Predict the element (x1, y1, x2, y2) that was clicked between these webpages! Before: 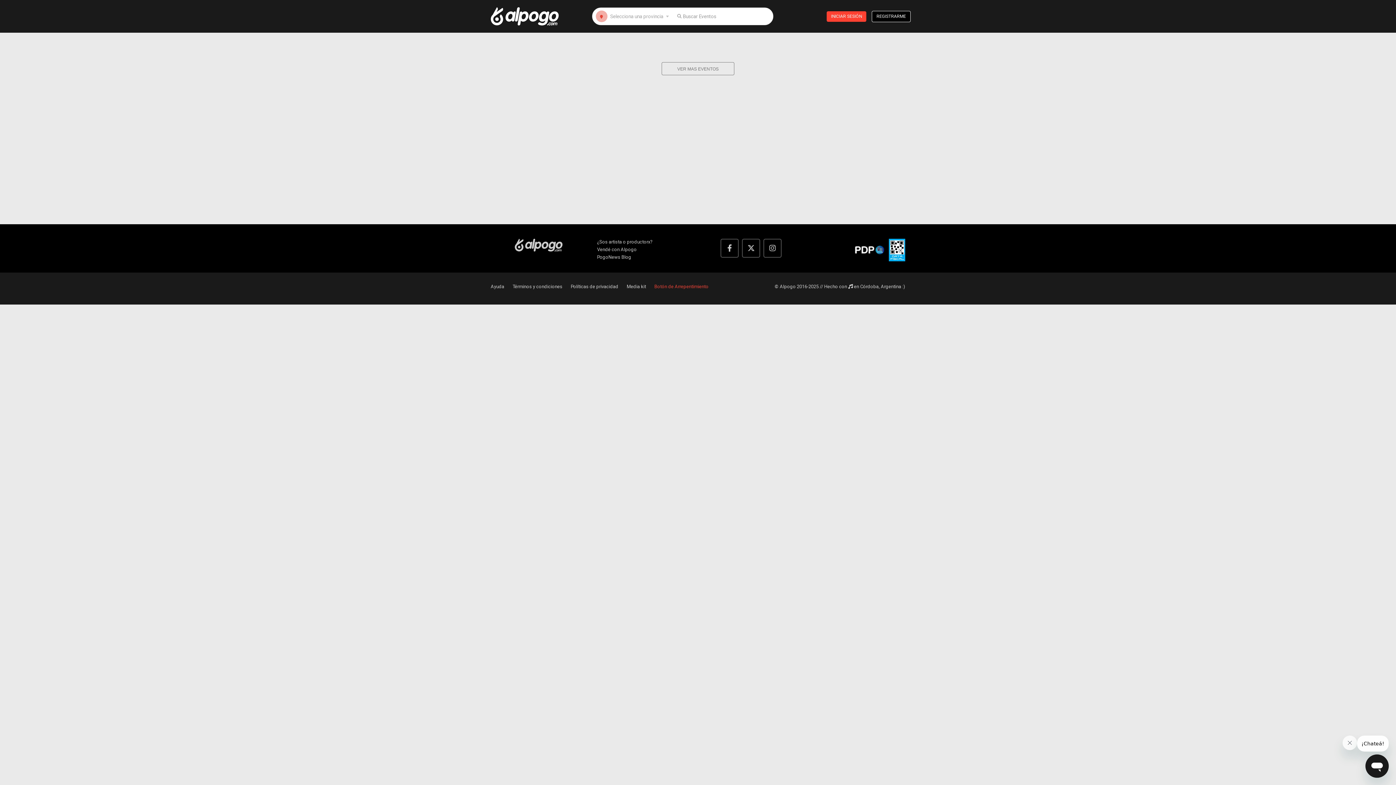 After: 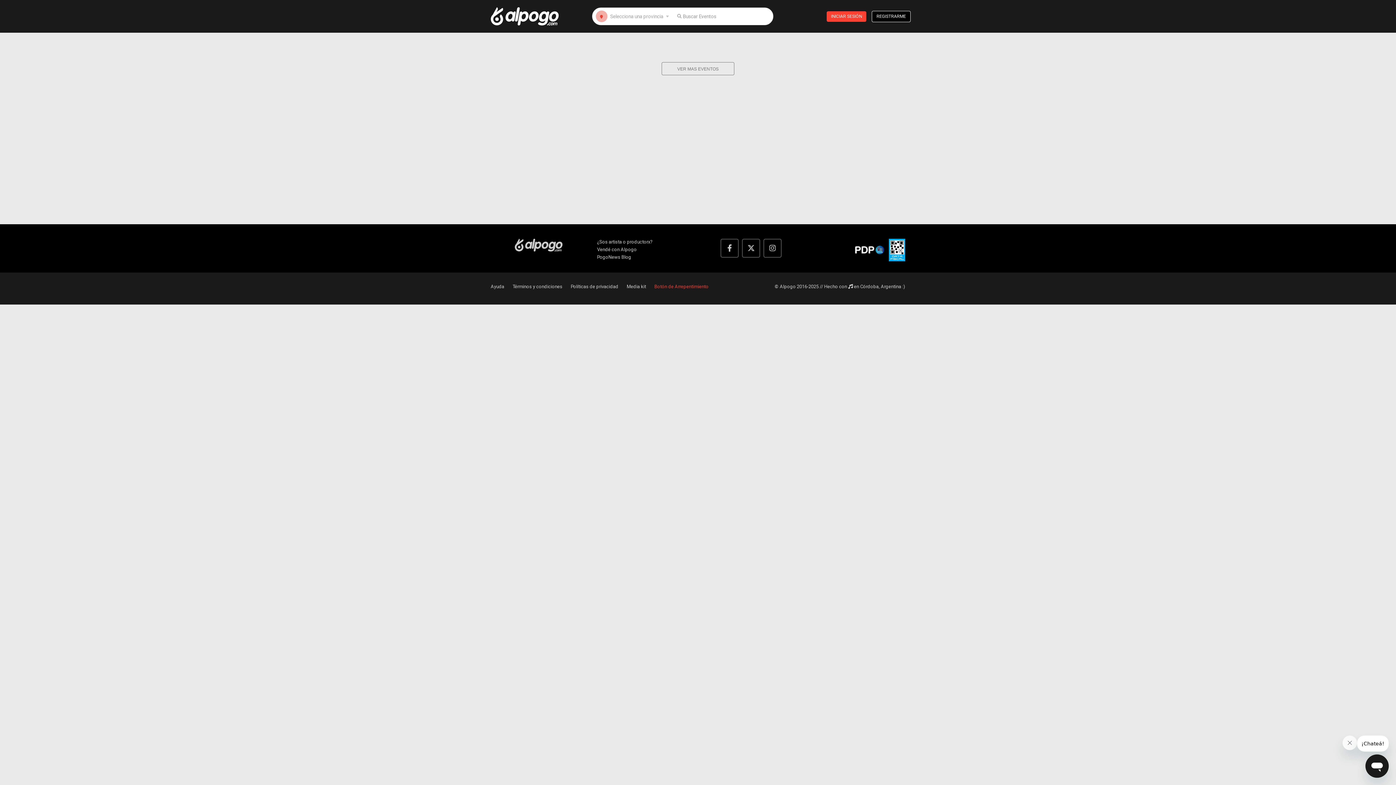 Action: bbox: (626, 284, 646, 289) label: Media kit